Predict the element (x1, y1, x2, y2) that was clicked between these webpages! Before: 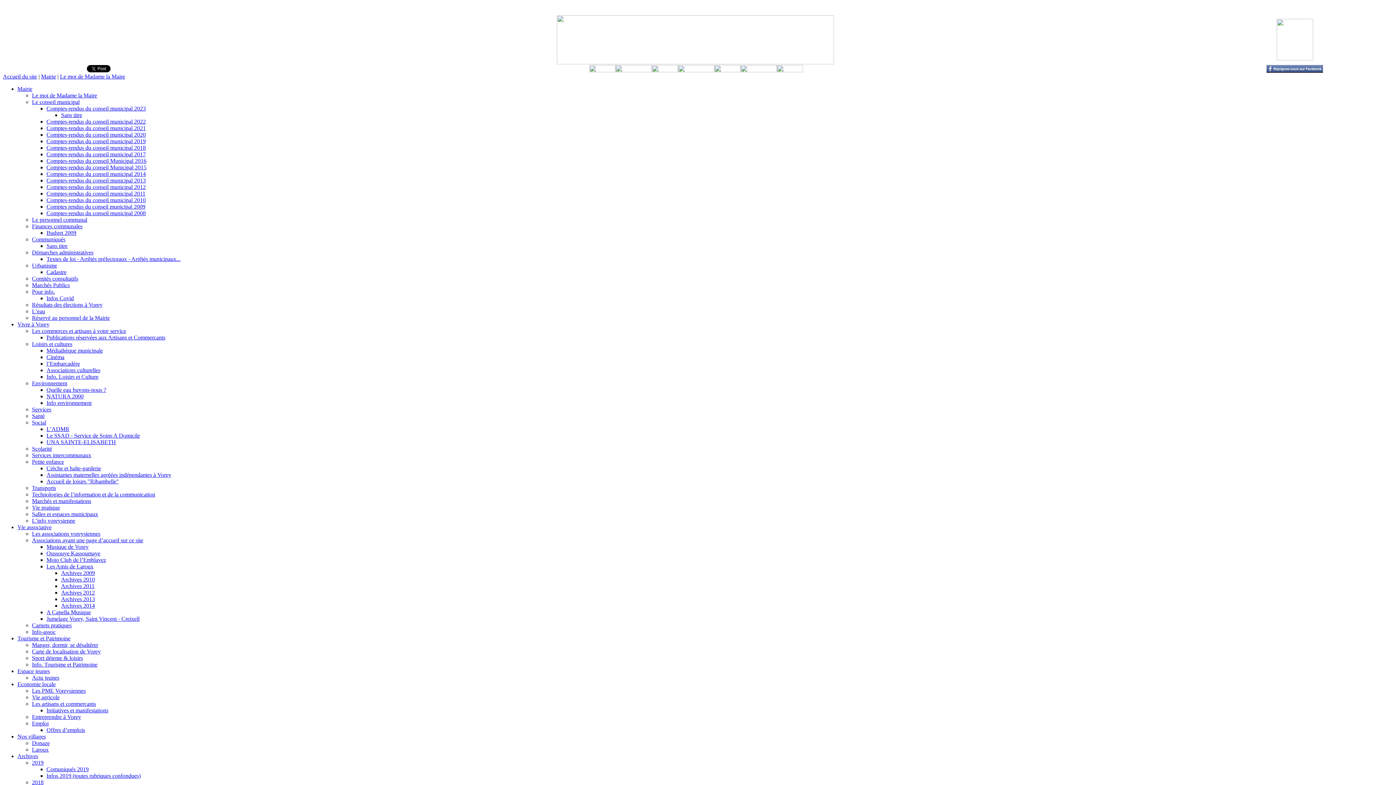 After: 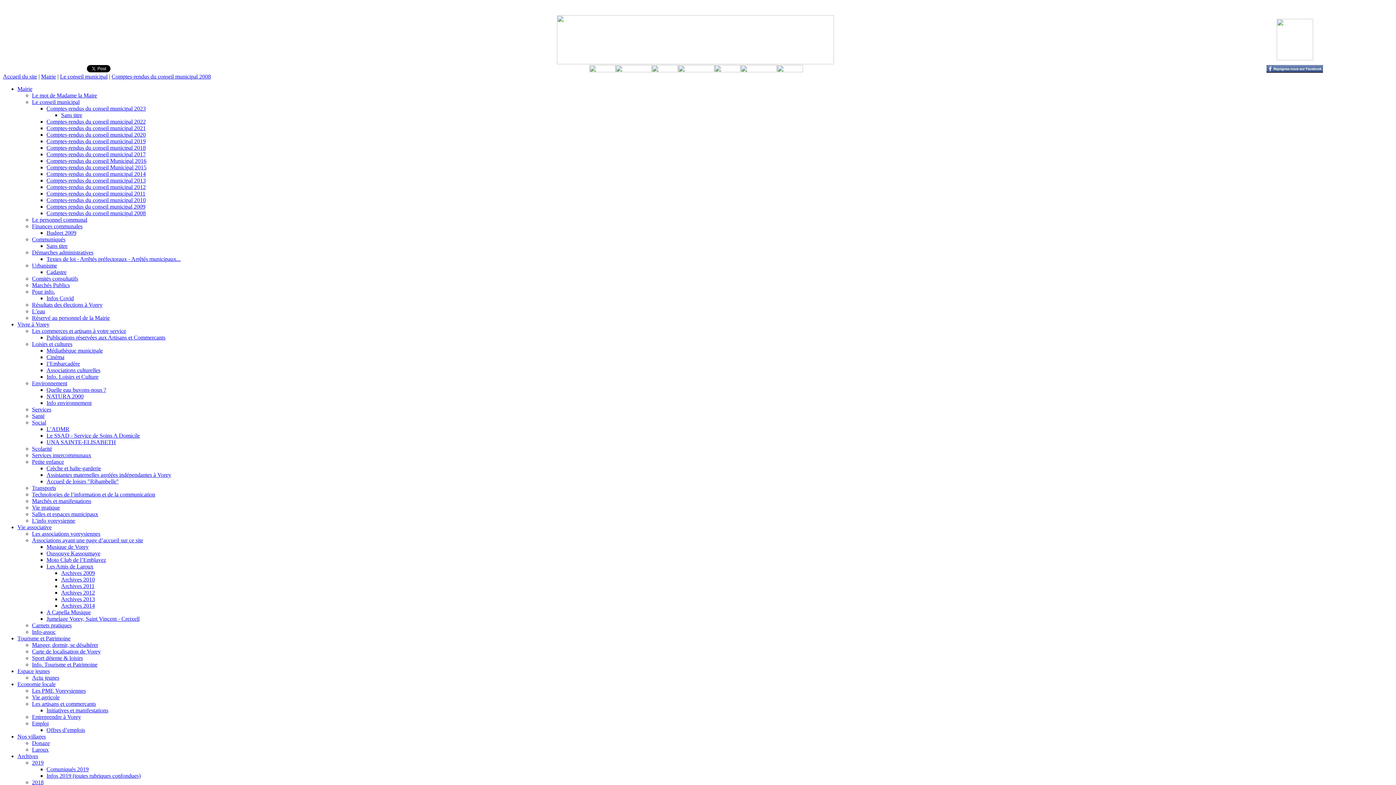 Action: bbox: (46, 210, 145, 216) label: Comptes-rendus du conseil municipal 2008